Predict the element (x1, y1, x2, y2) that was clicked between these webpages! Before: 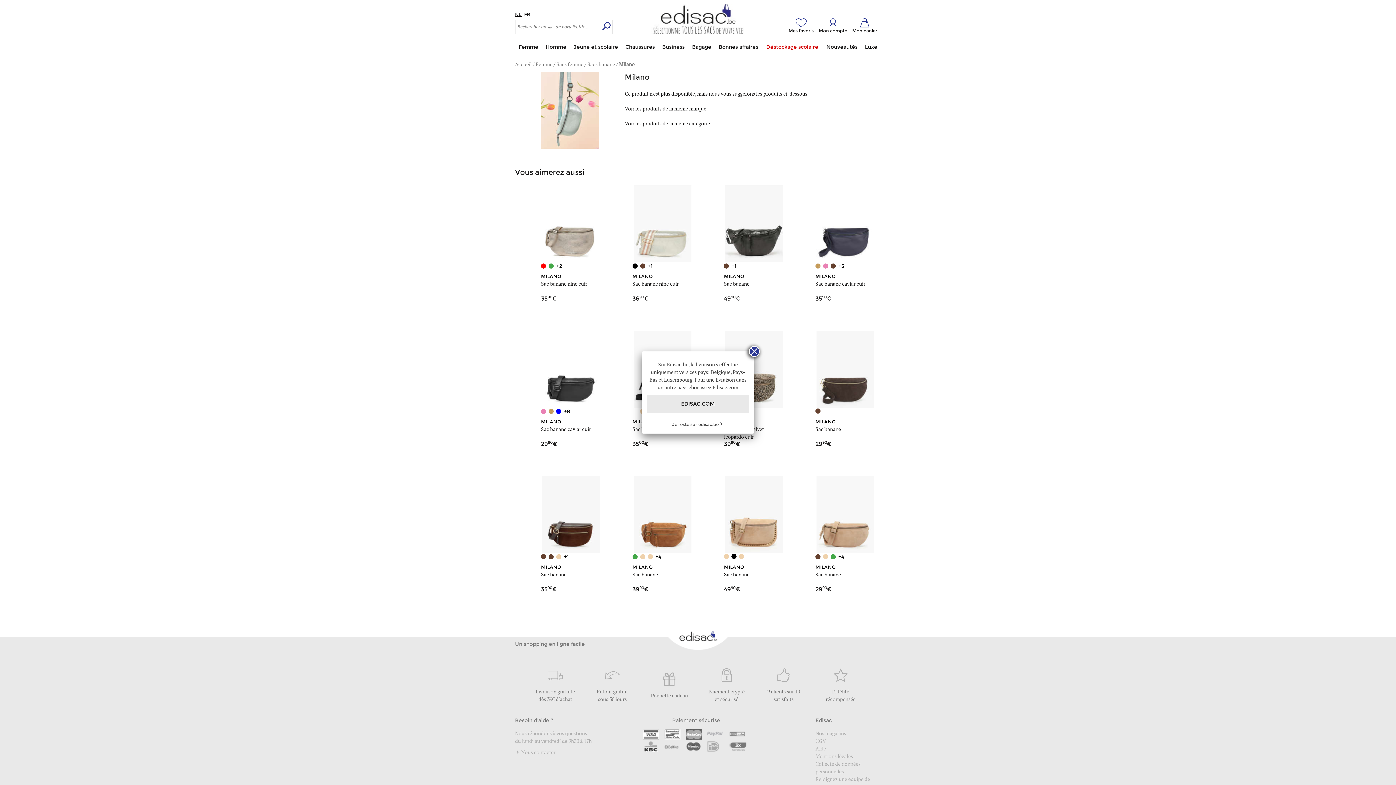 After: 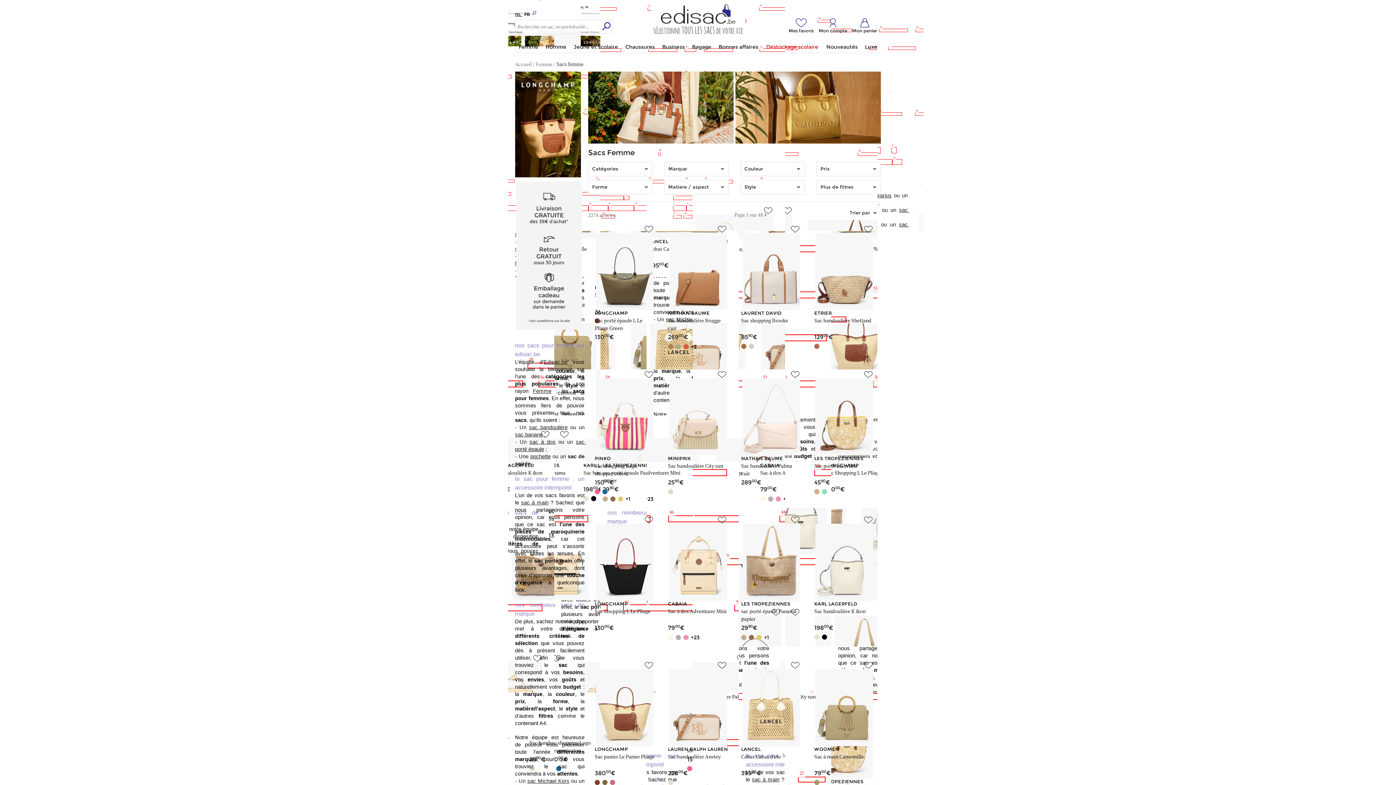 Action: label: Sacs femme  bbox: (556, 60, 584, 67)